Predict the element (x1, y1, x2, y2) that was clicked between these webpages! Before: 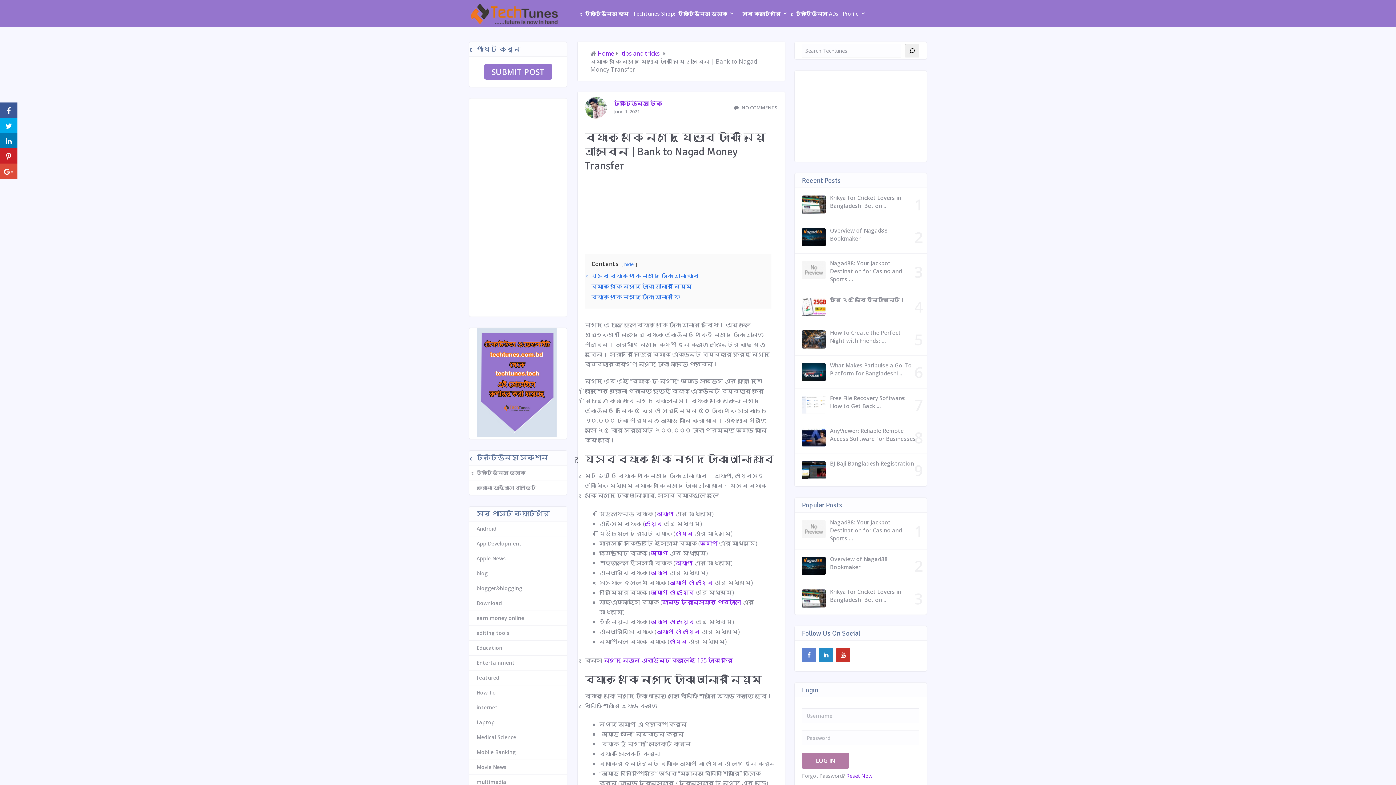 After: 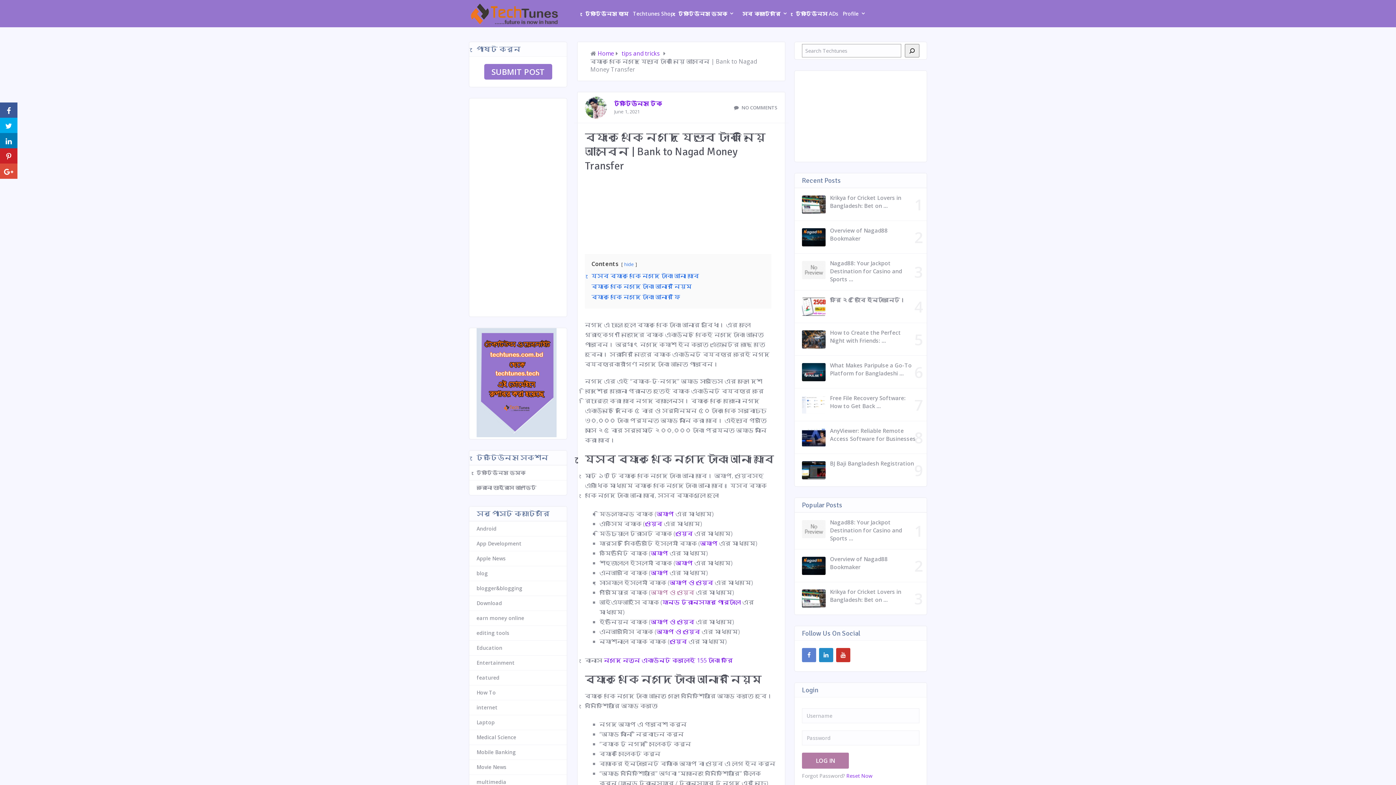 Action: bbox: (650, 588, 694, 596) label: অ্যাপ ও ওয়েব